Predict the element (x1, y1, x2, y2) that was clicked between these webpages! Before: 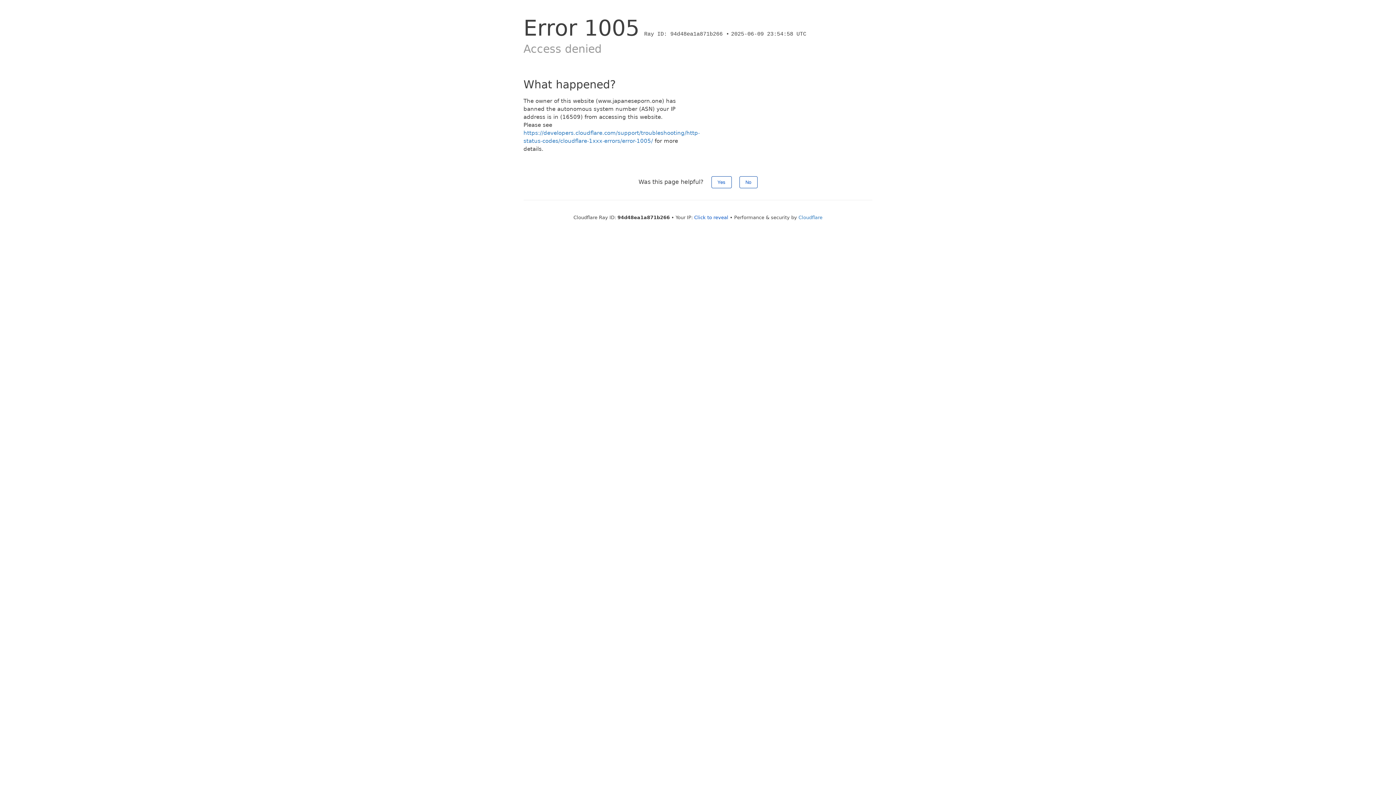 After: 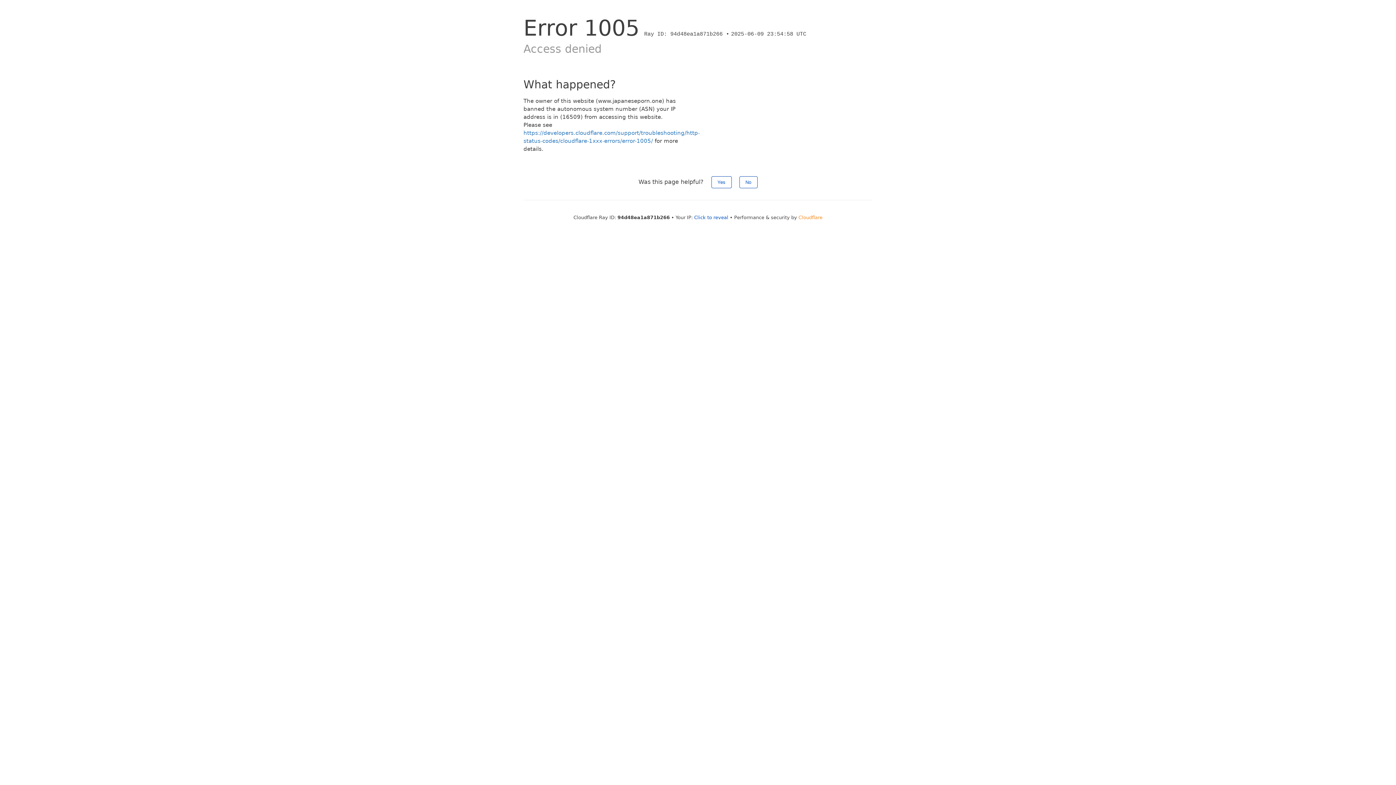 Action: label: Cloudflare bbox: (798, 214, 822, 220)